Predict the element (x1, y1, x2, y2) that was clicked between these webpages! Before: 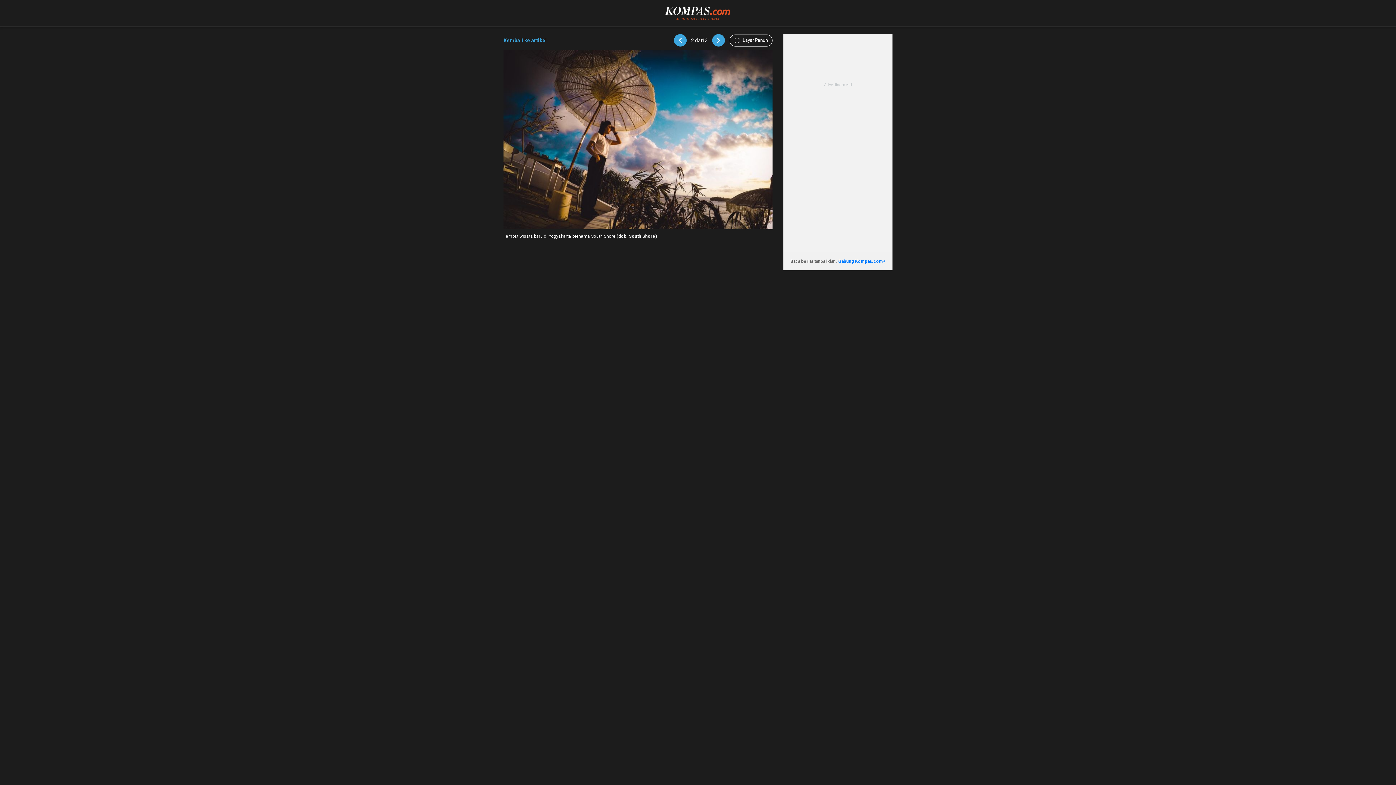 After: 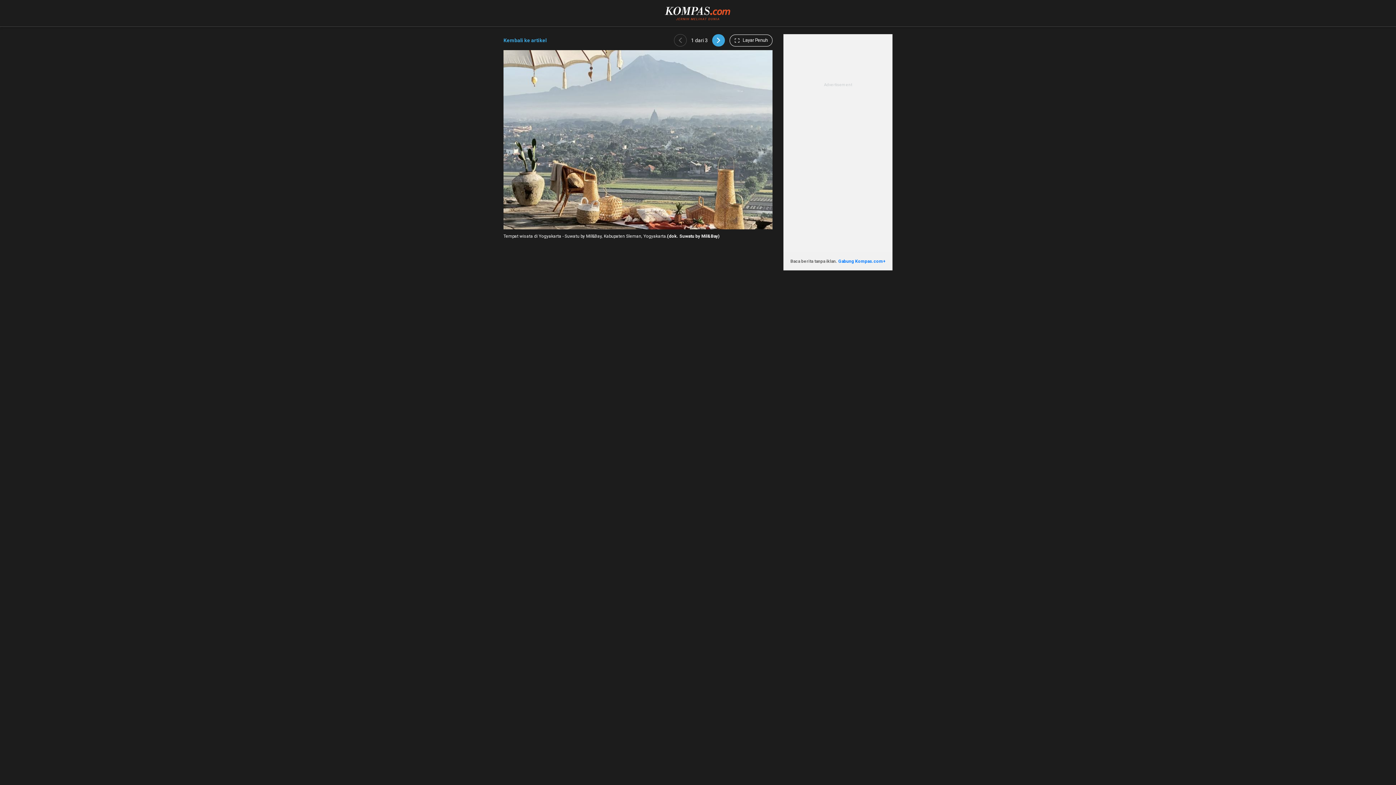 Action: bbox: (674, 34, 686, 46)